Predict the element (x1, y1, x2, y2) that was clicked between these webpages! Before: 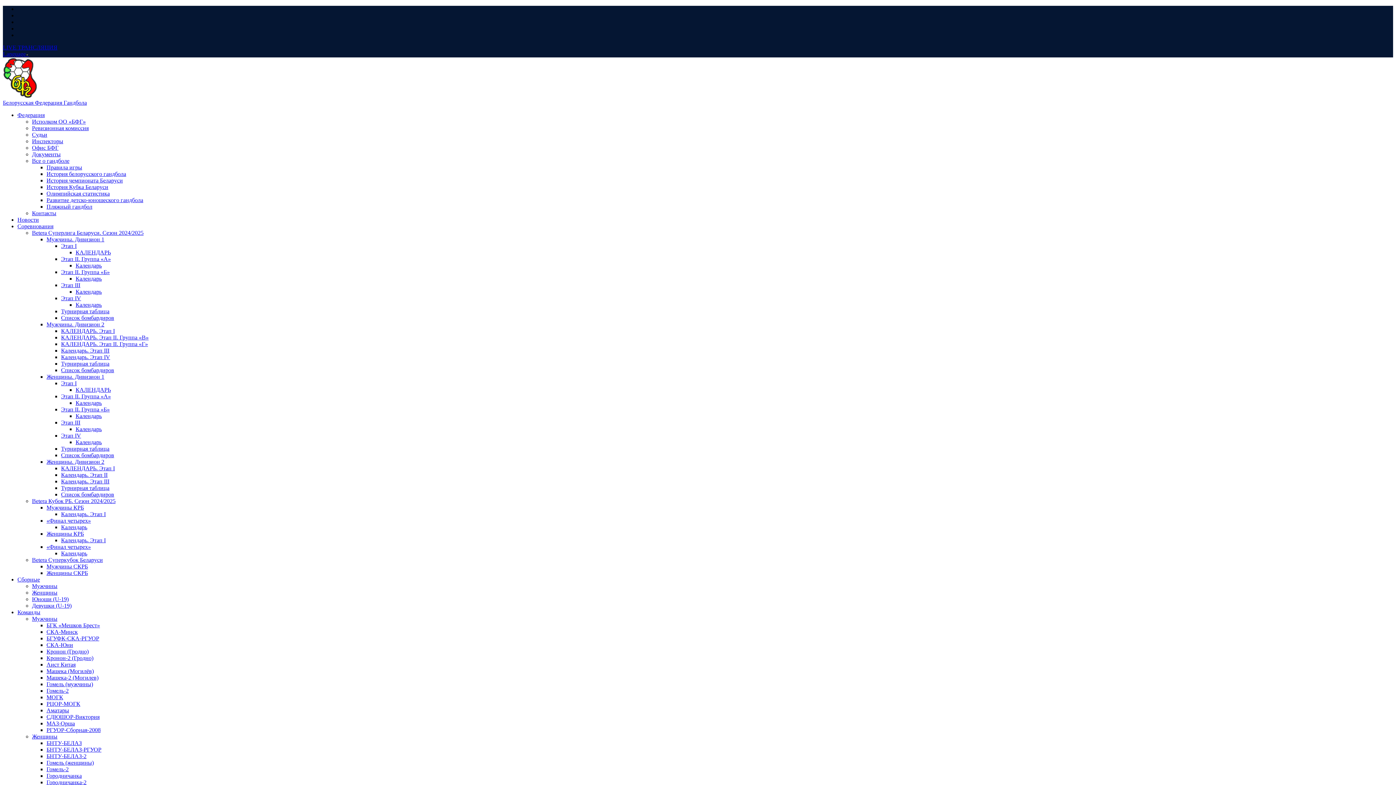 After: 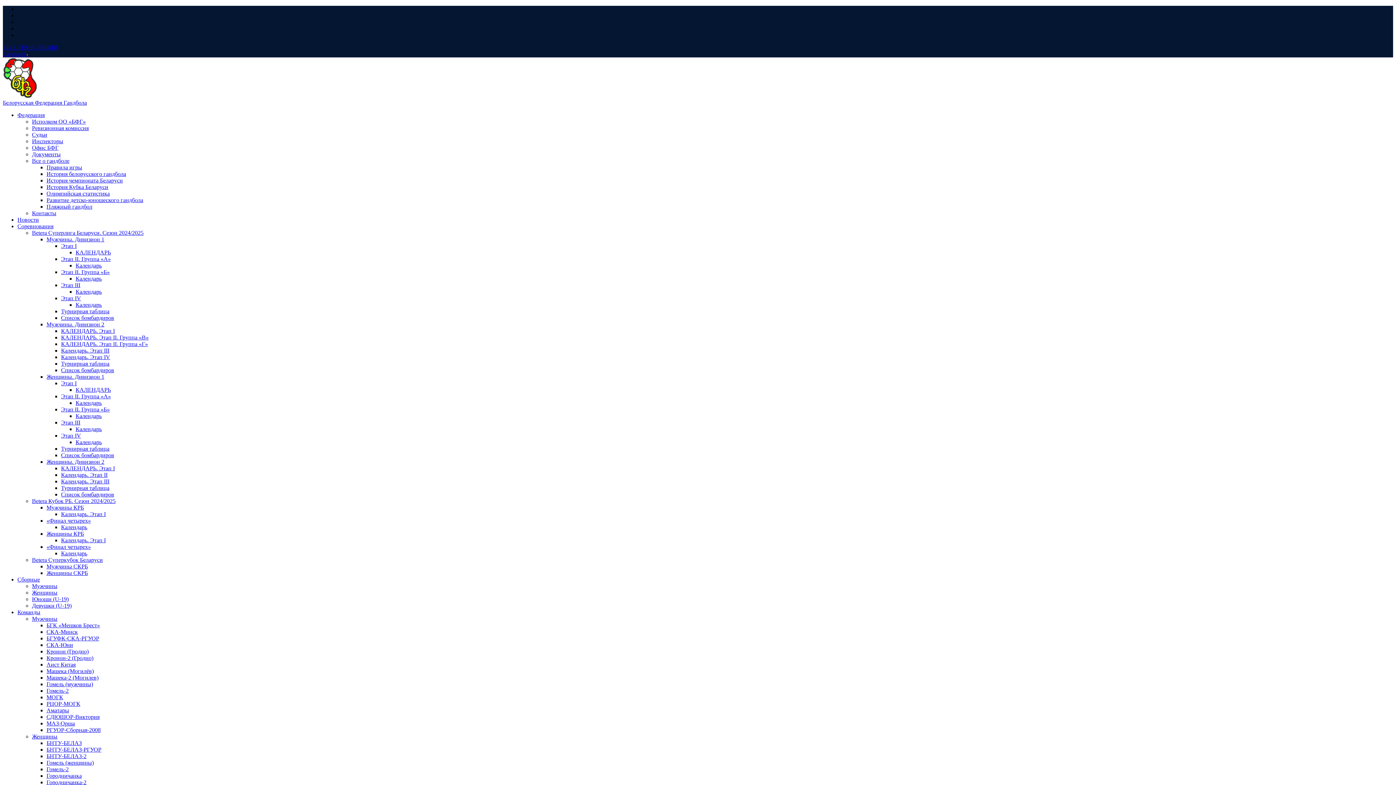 Action: bbox: (17, 112, 44, 118) label: Федерация